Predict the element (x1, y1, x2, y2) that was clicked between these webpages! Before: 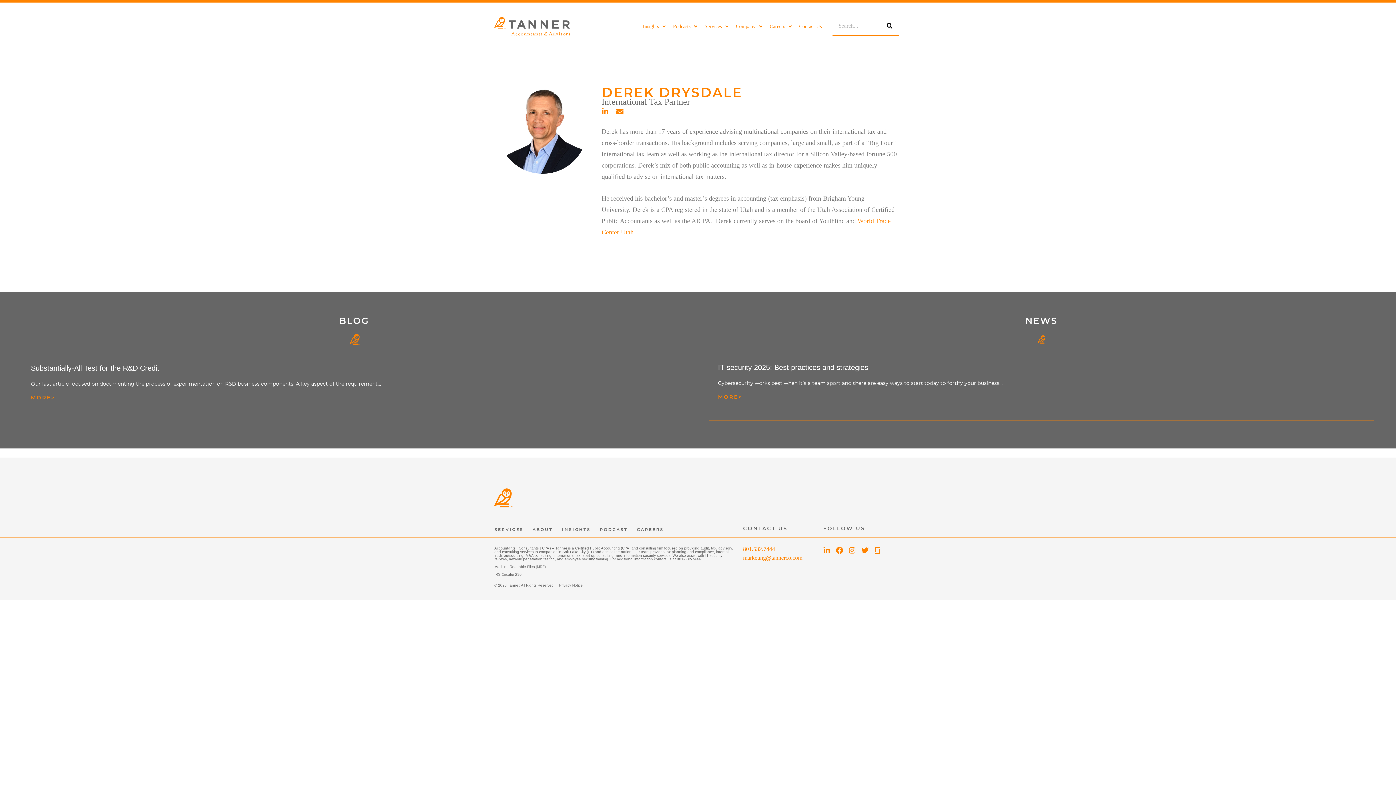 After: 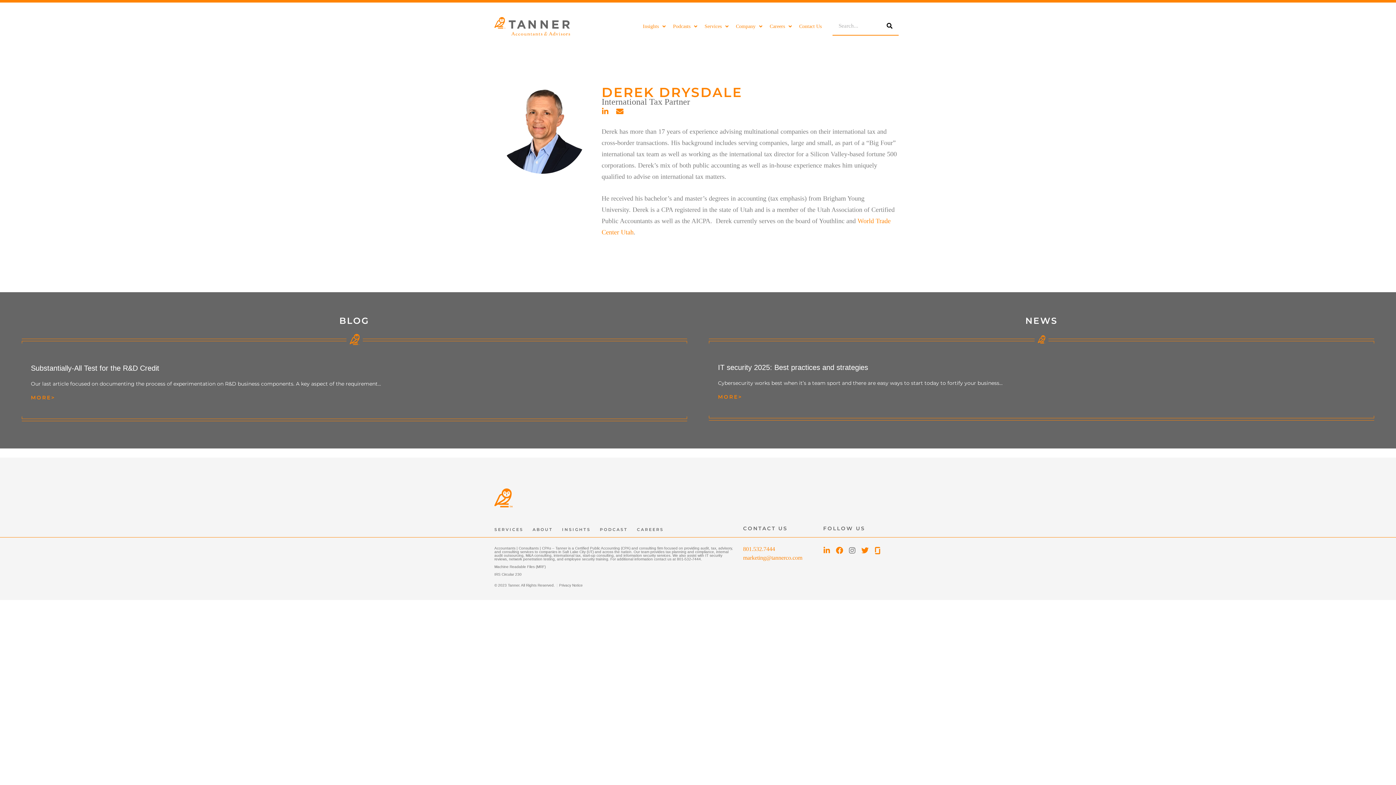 Action: bbox: (848, 547, 856, 554) label: Instagram